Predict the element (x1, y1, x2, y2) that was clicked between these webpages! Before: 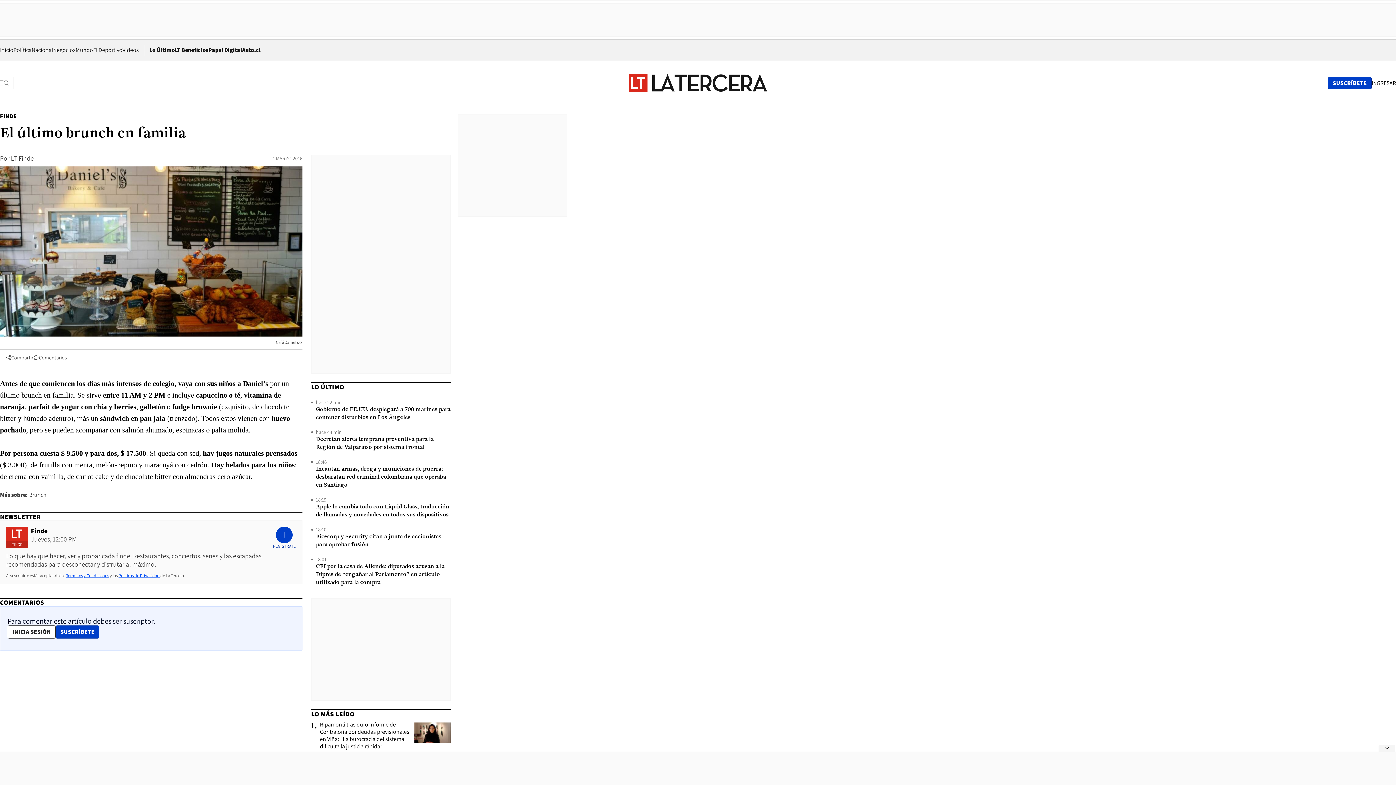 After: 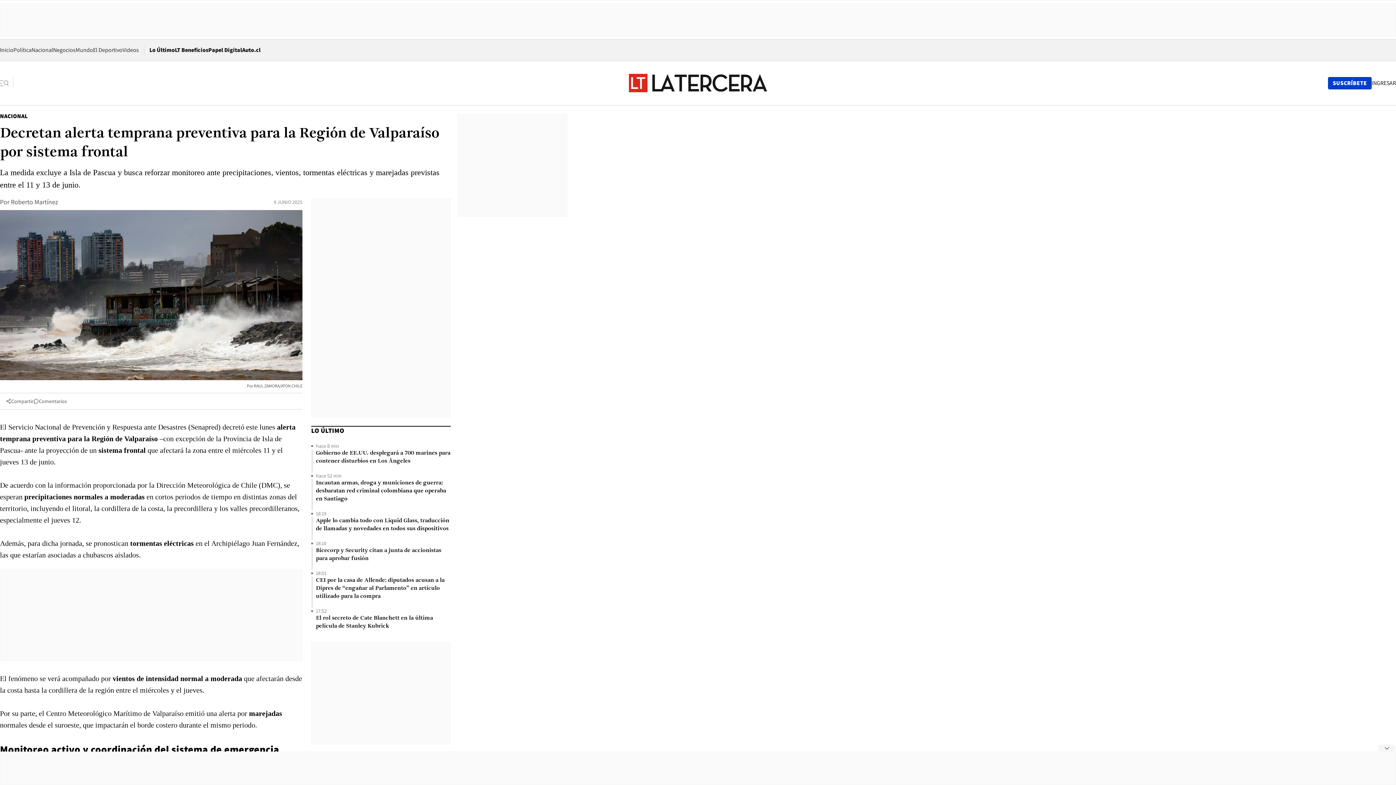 Action: label: Decretan alerta temprana preventiva para la Región de Valparaíso por sistema frontal bbox: (316, 435, 450, 451)